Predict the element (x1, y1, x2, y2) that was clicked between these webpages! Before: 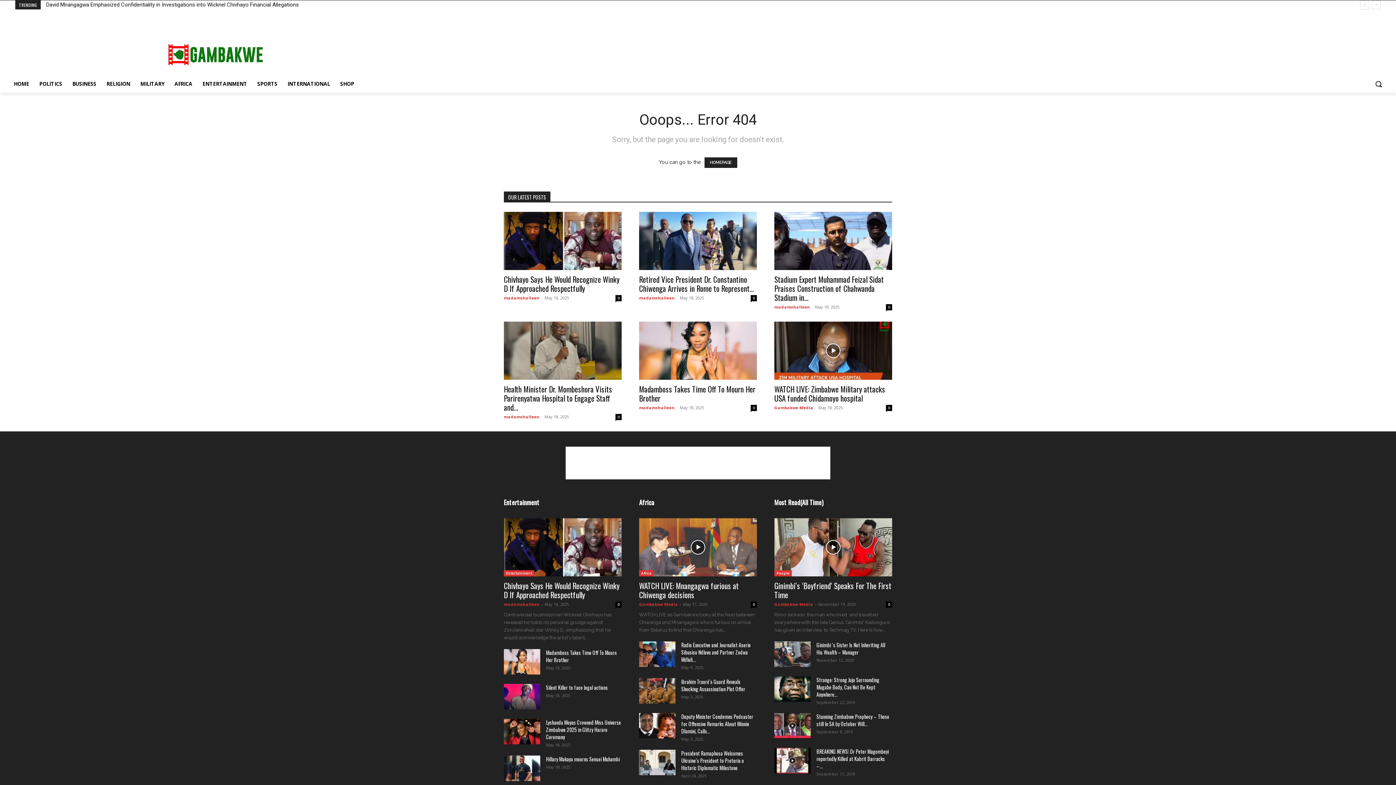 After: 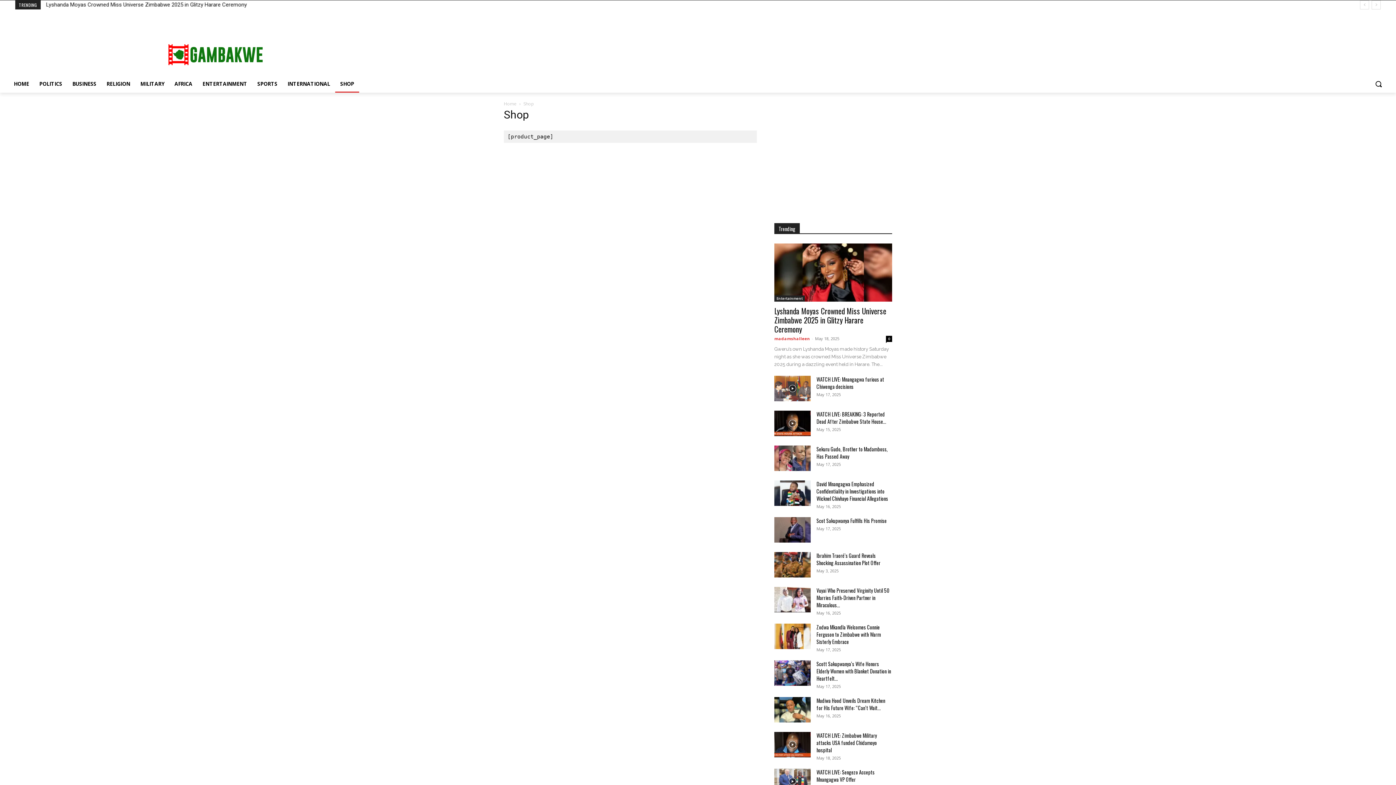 Action: label: SHOP bbox: (335, 75, 359, 92)